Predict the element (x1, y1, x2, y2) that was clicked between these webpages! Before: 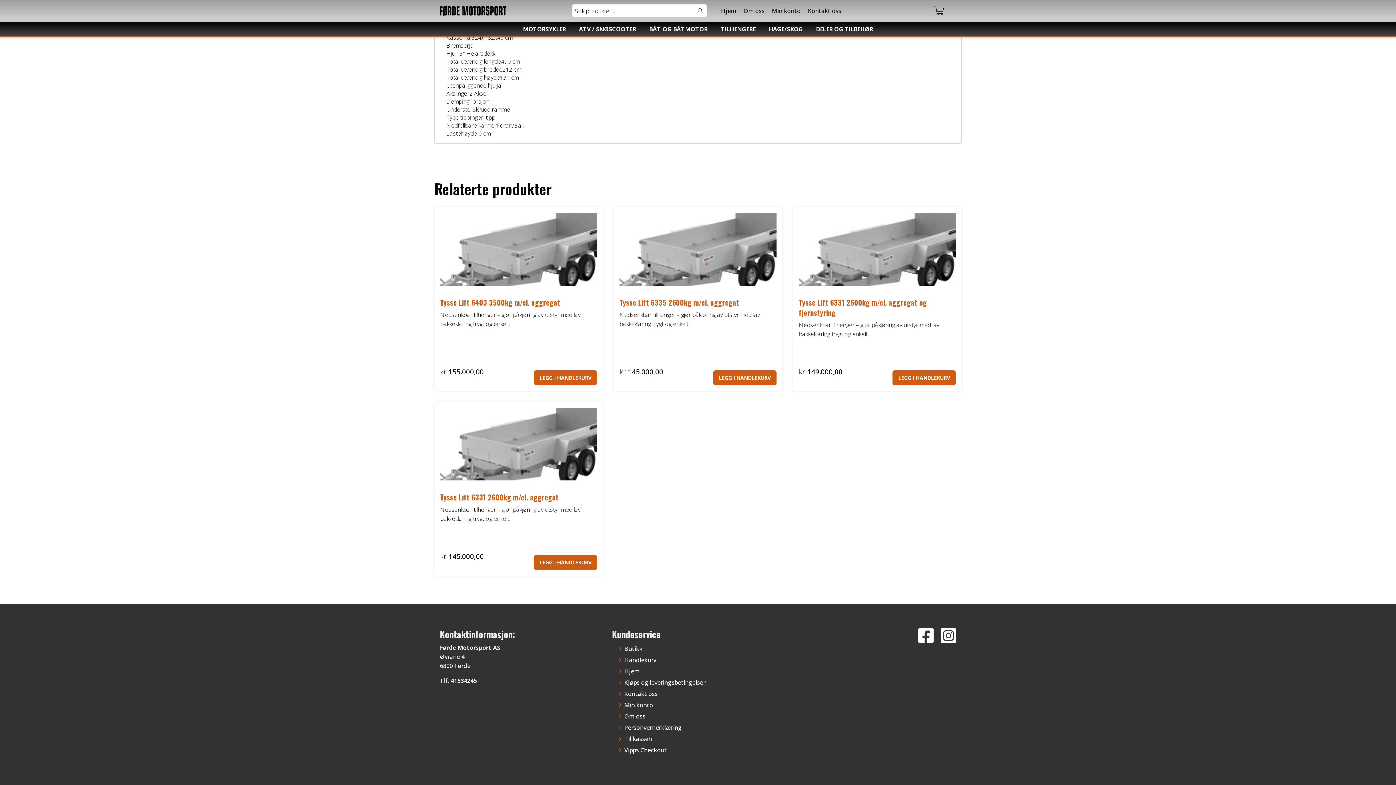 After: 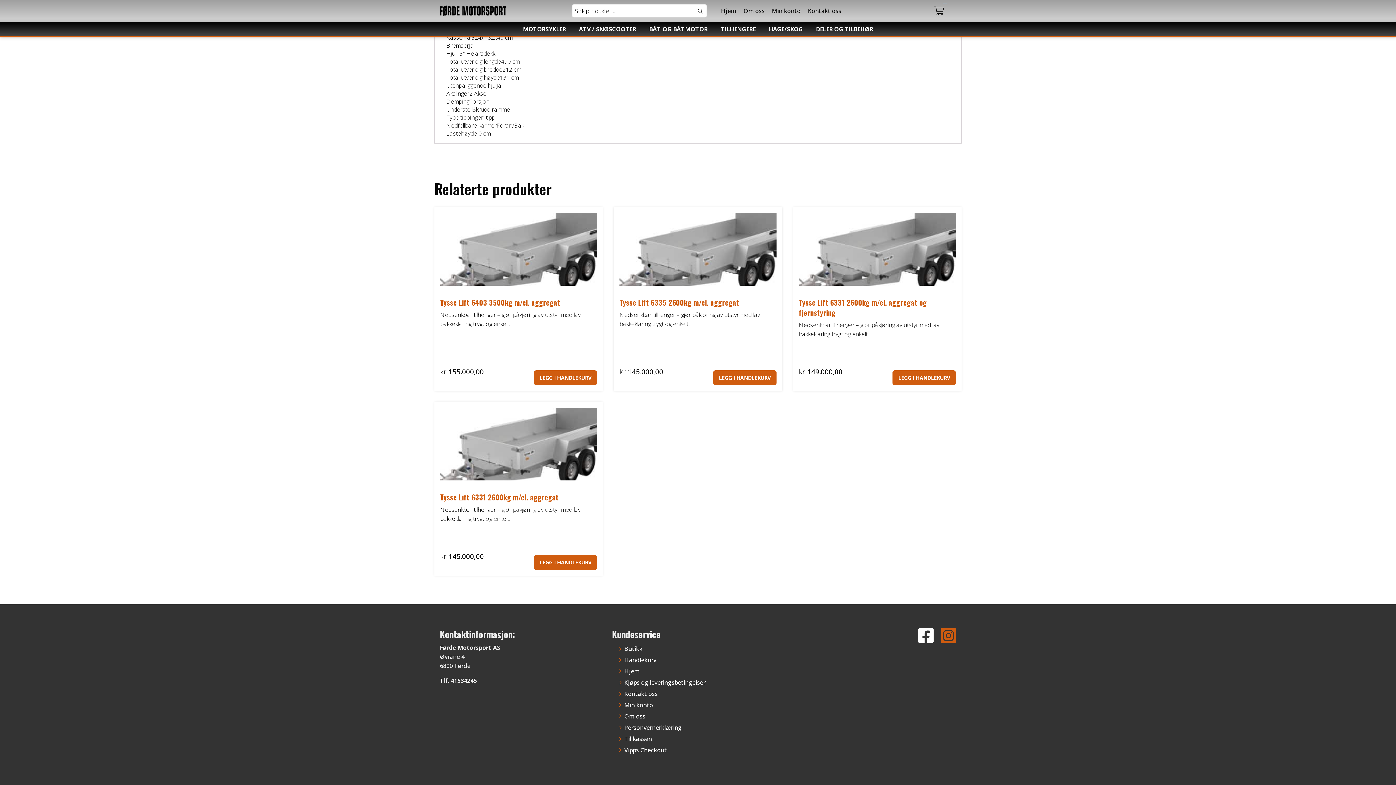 Action: bbox: (935, 636, 956, 644)